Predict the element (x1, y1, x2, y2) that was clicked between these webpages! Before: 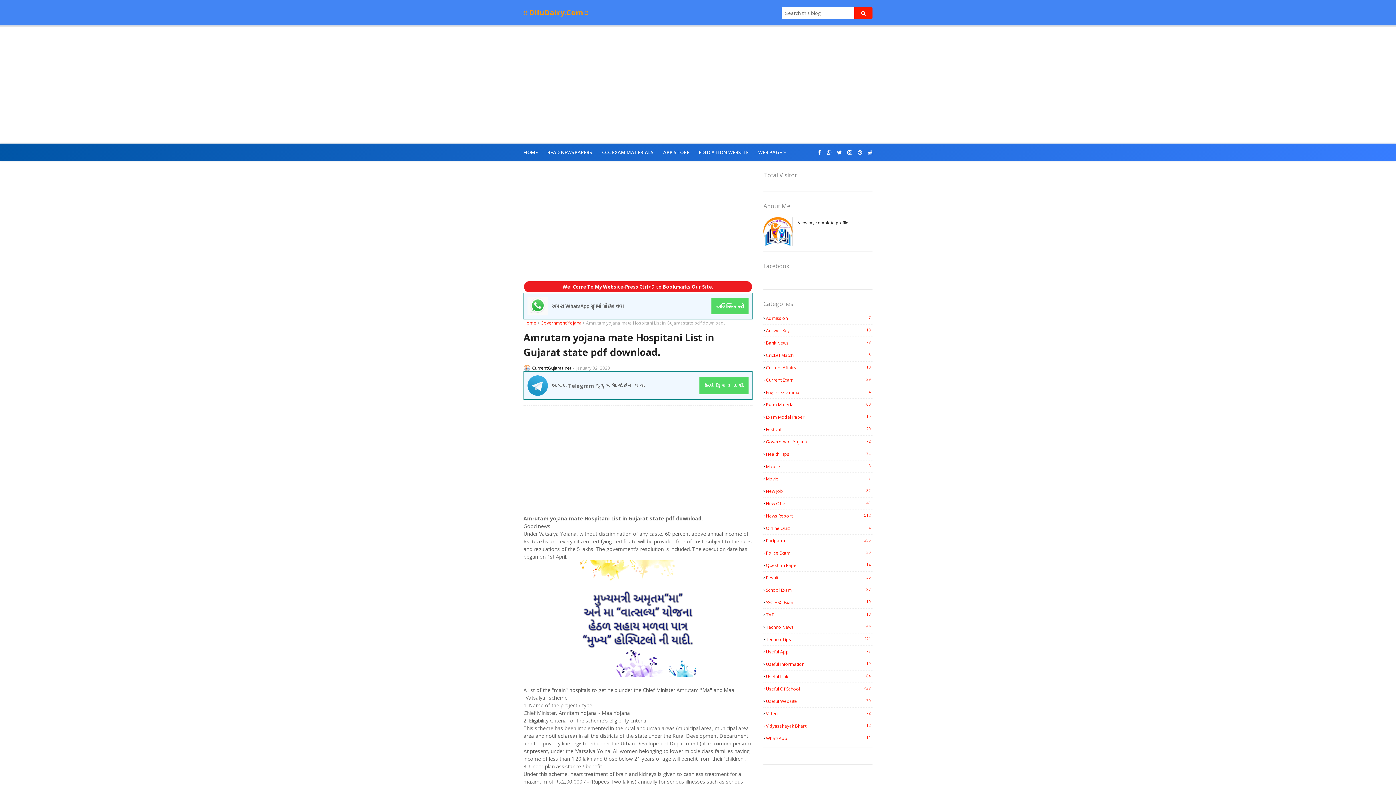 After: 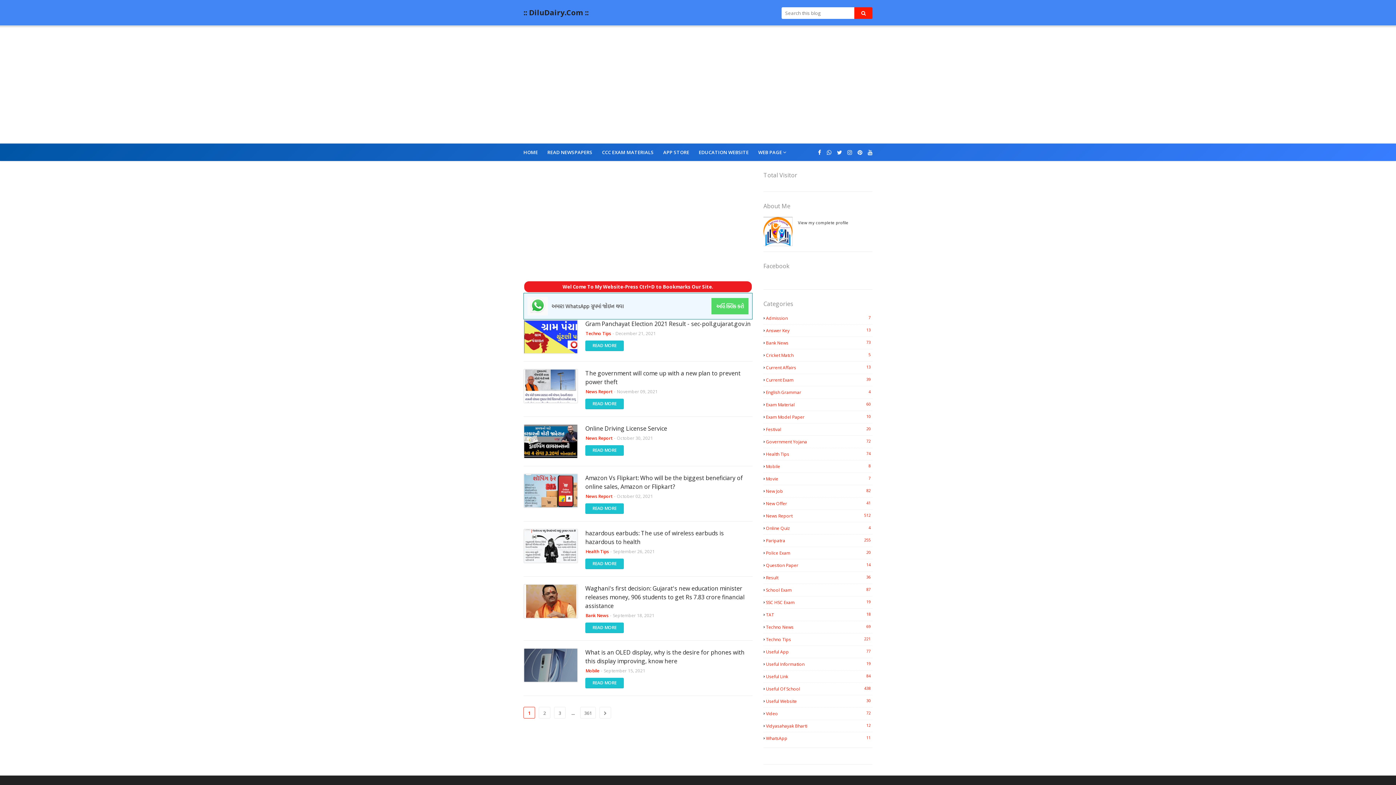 Action: label: Home bbox: (523, 319, 536, 326)